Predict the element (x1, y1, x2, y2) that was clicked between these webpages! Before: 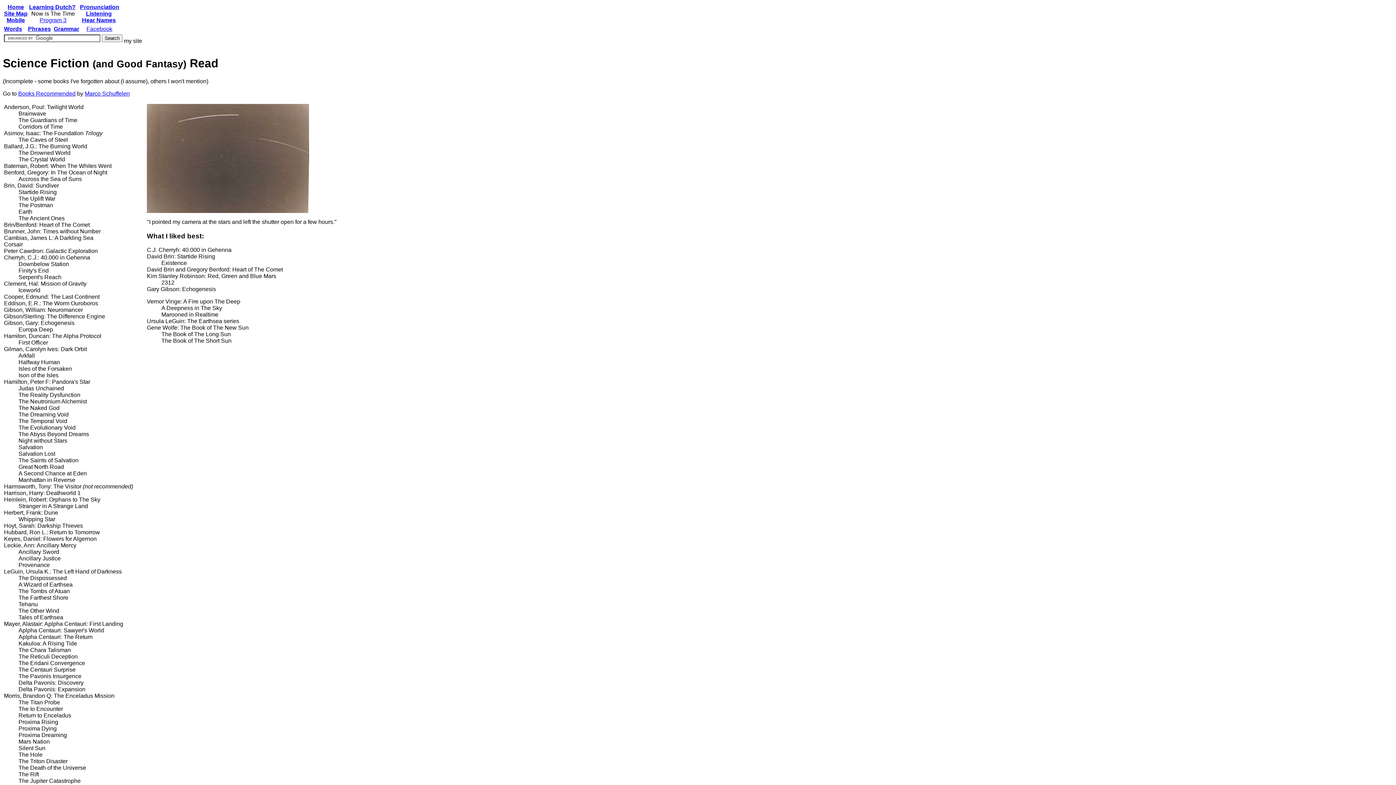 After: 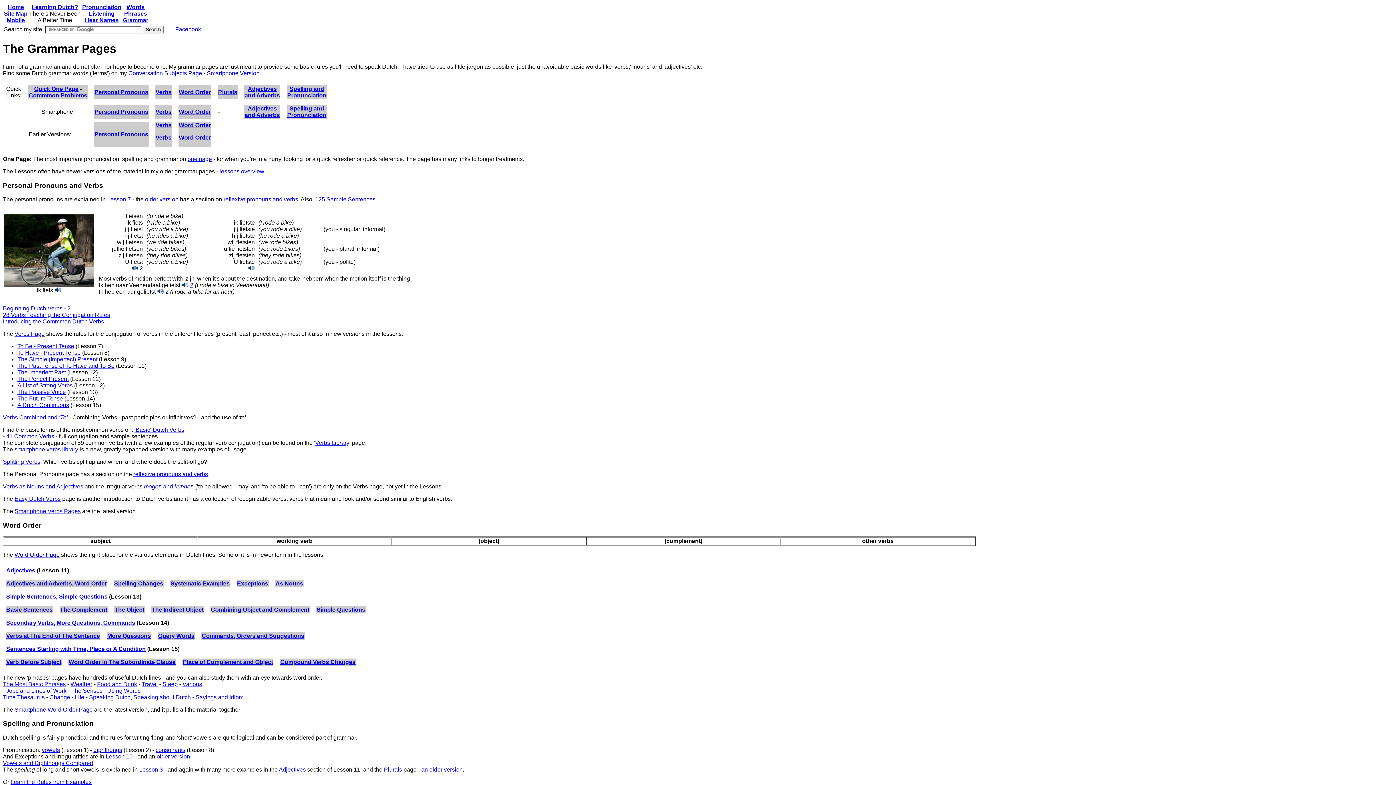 Action: label: Grammar bbox: (53, 25, 79, 32)